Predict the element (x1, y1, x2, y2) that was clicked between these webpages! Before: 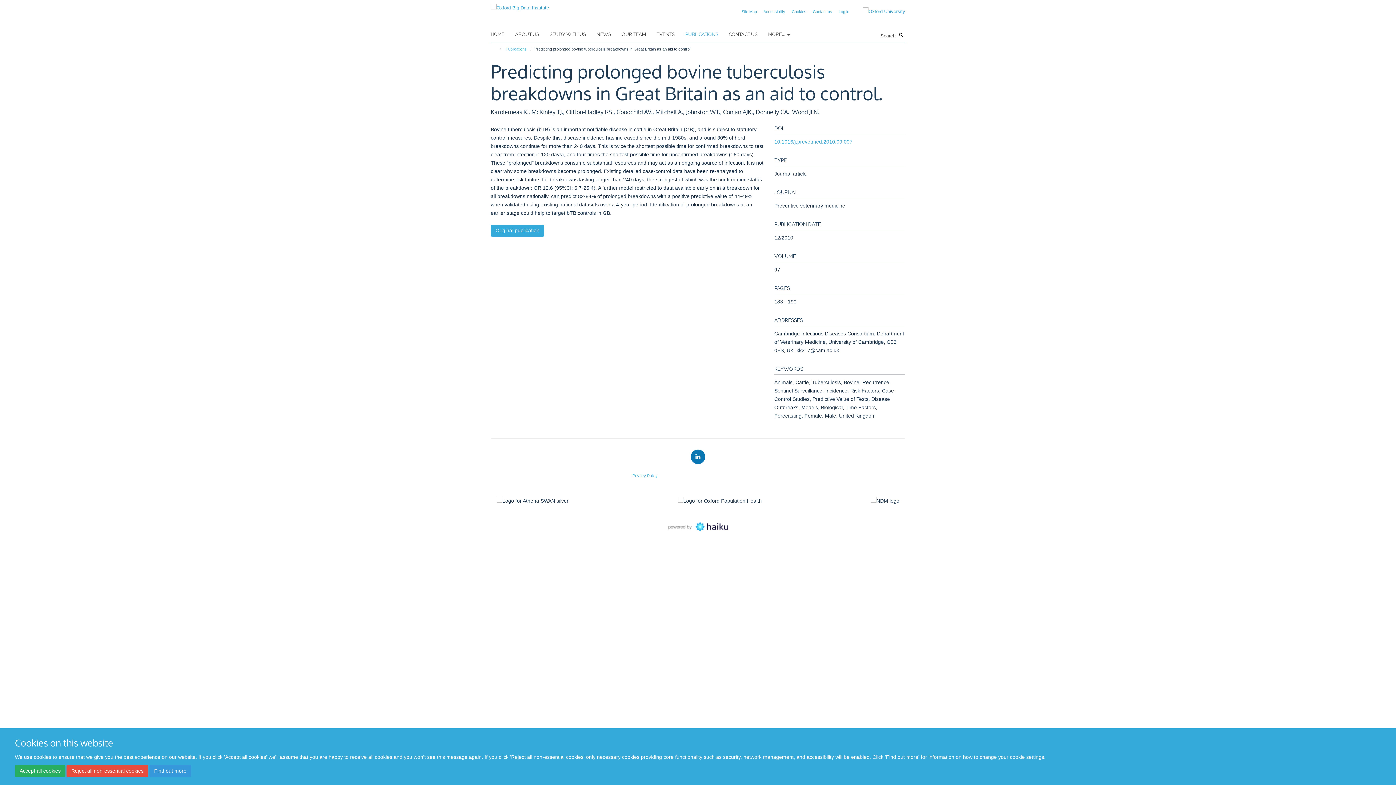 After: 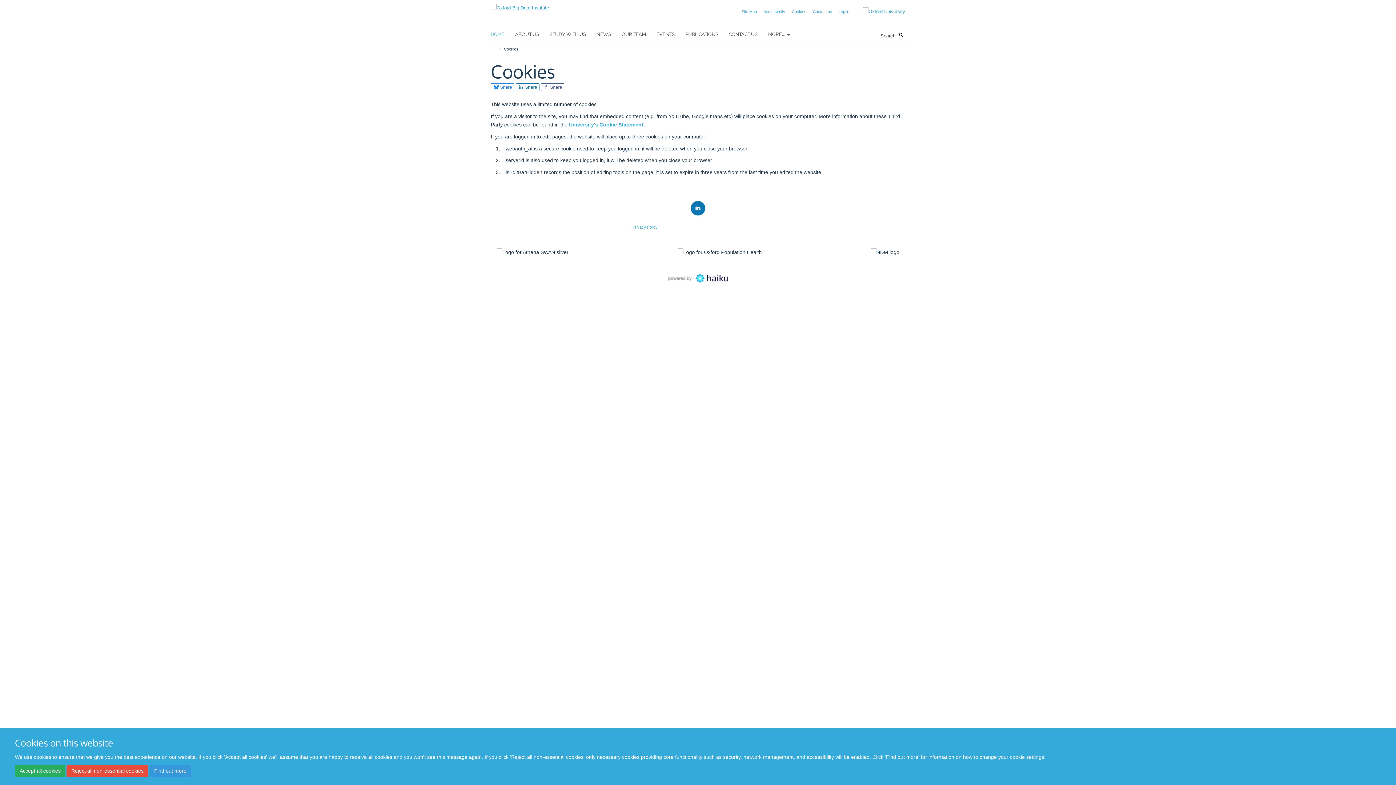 Action: label: Find out more bbox: (149, 765, 191, 777)